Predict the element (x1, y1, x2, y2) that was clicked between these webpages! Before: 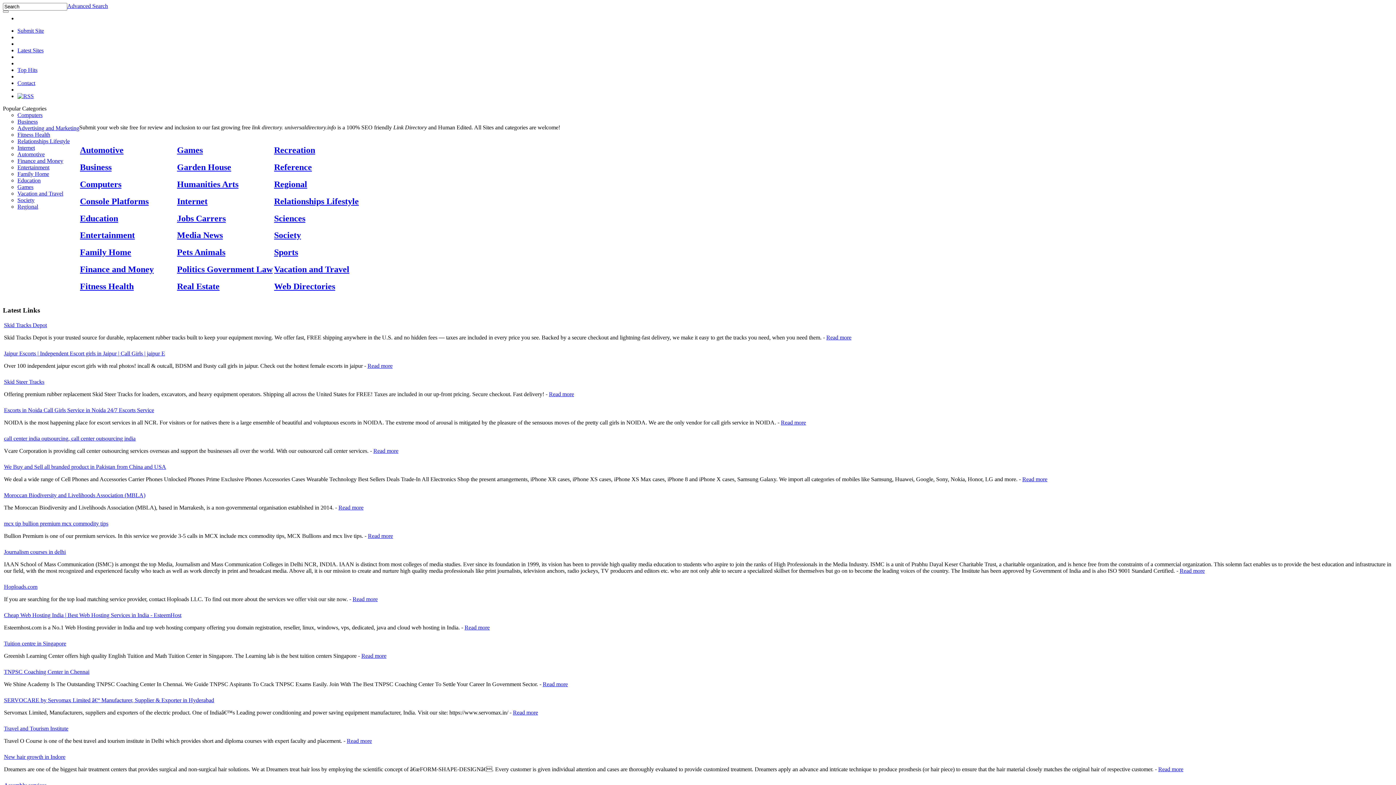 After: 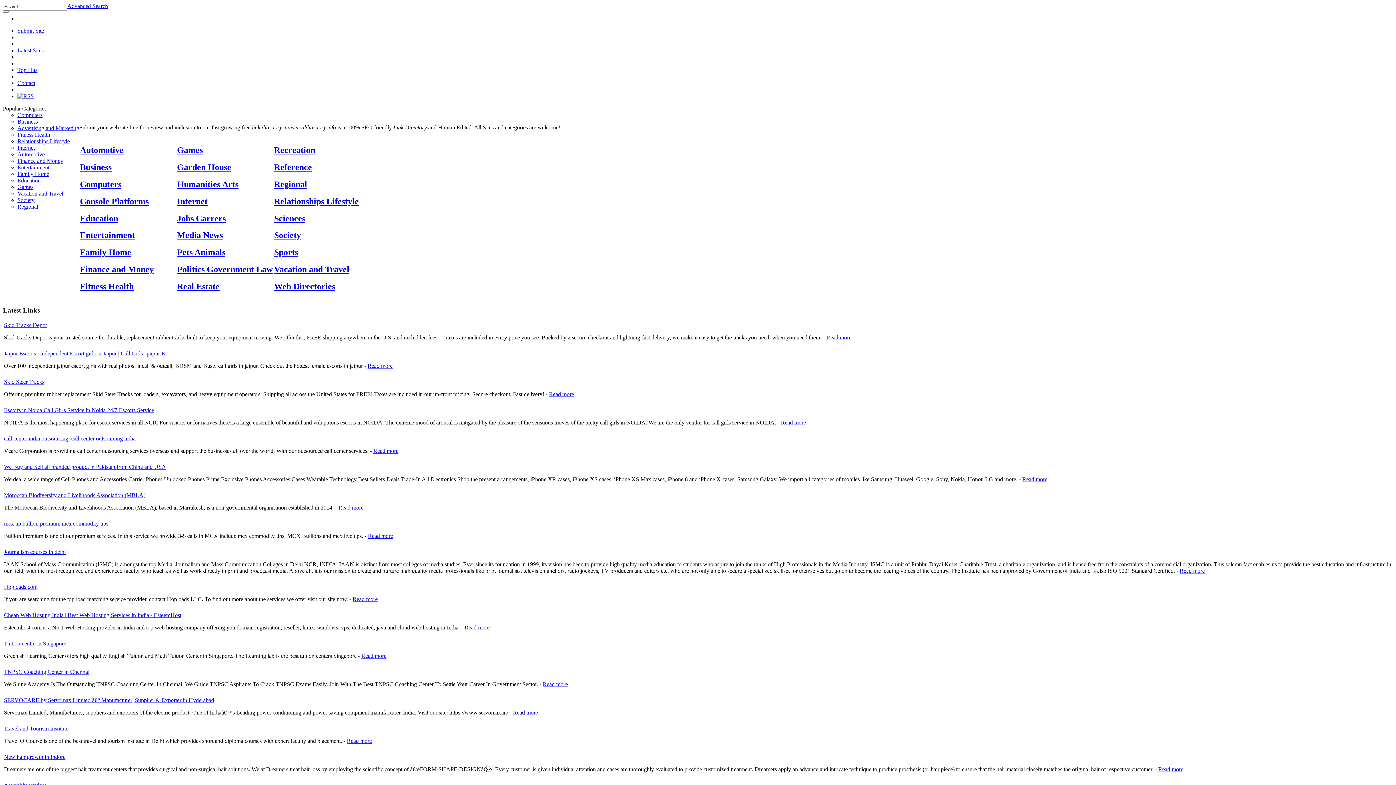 Action: label: Submit Site bbox: (17, 27, 44, 33)